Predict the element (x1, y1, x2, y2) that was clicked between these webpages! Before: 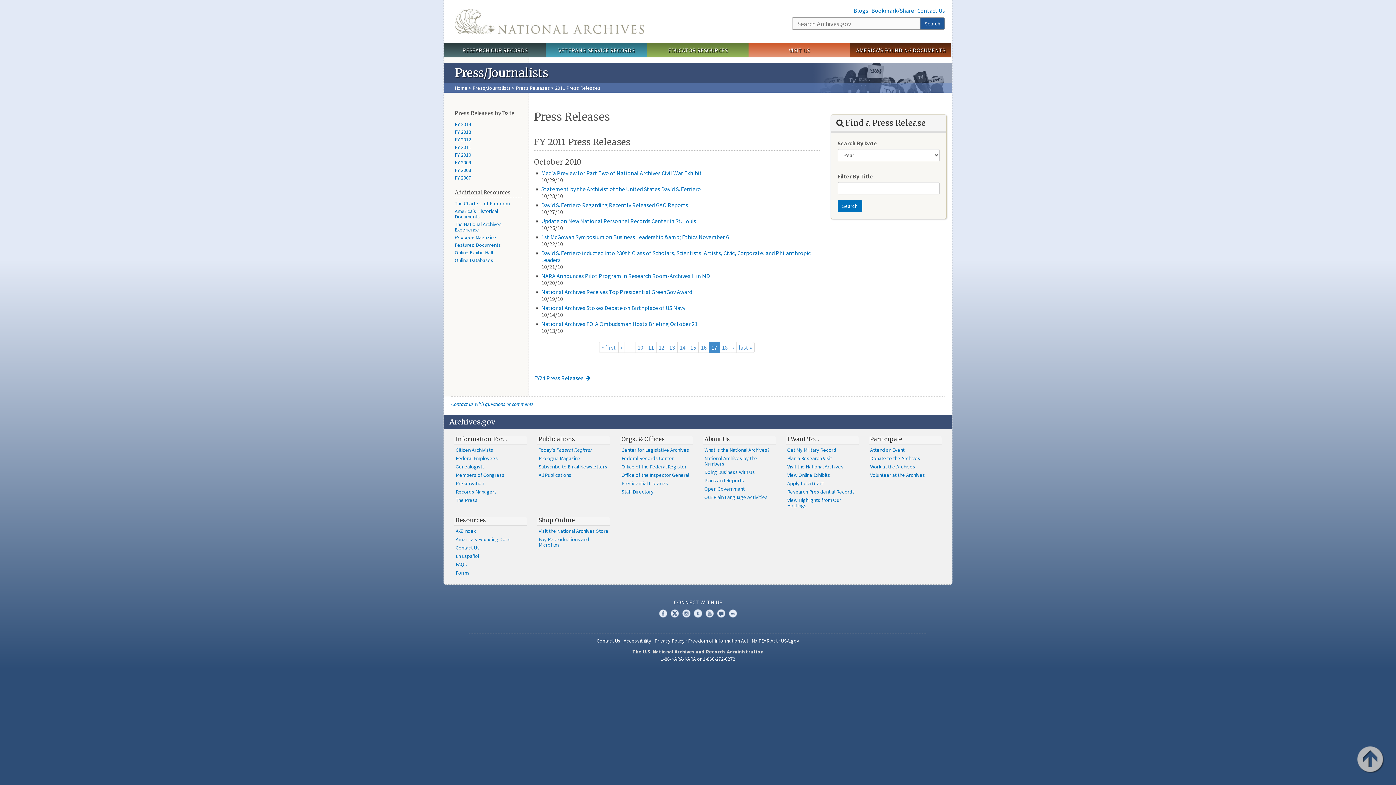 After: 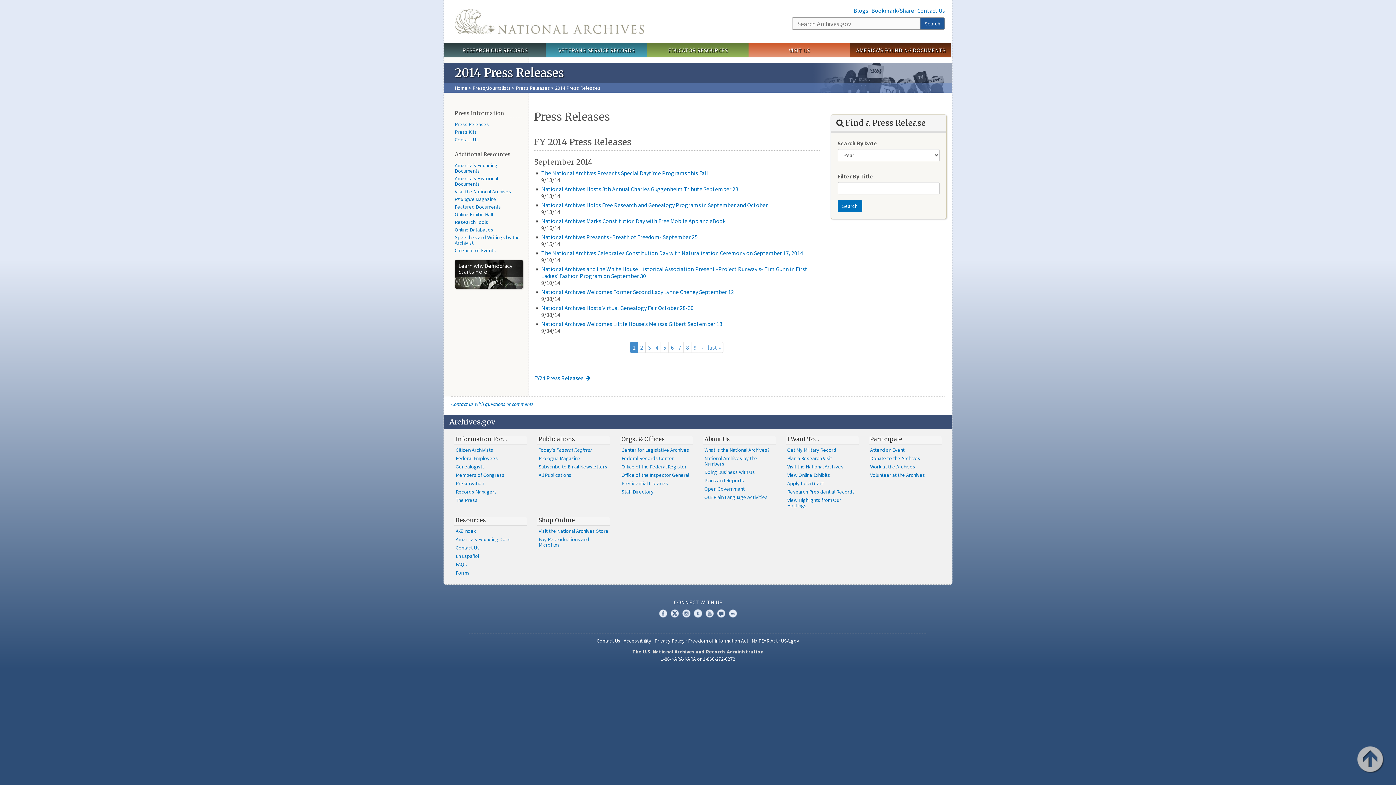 Action: bbox: (454, 121, 471, 127) label: FY 2014